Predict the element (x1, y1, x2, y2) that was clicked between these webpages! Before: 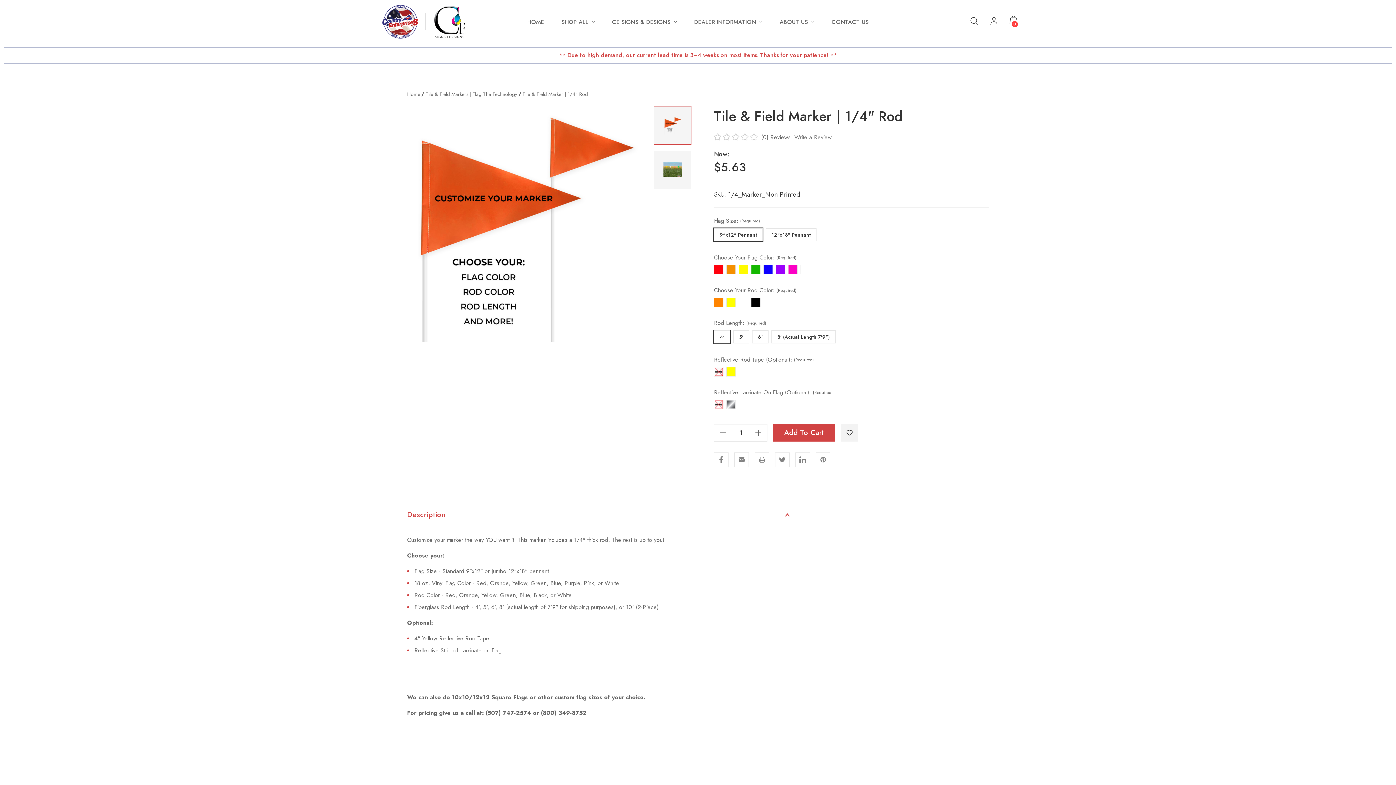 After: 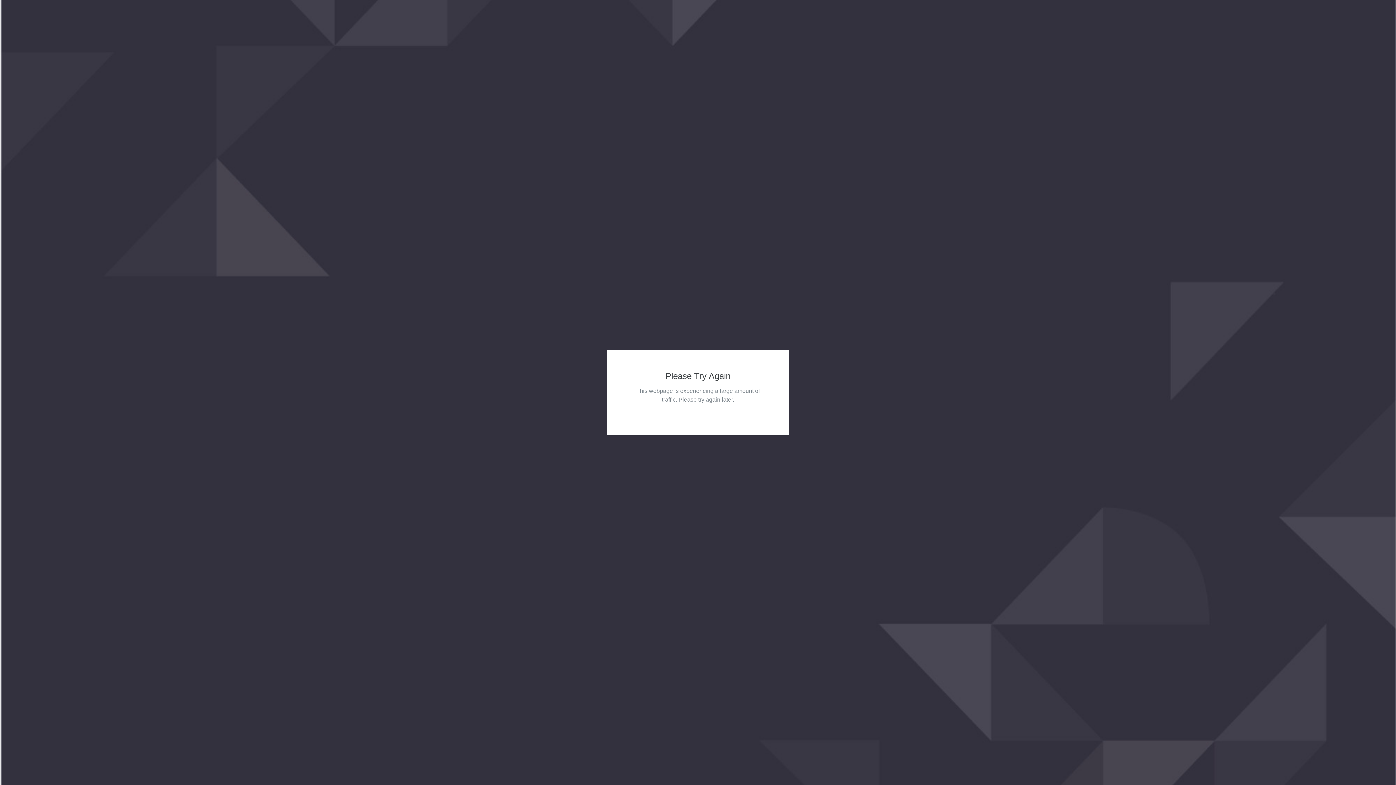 Action: label: HOME bbox: (527, 7, 544, 36)